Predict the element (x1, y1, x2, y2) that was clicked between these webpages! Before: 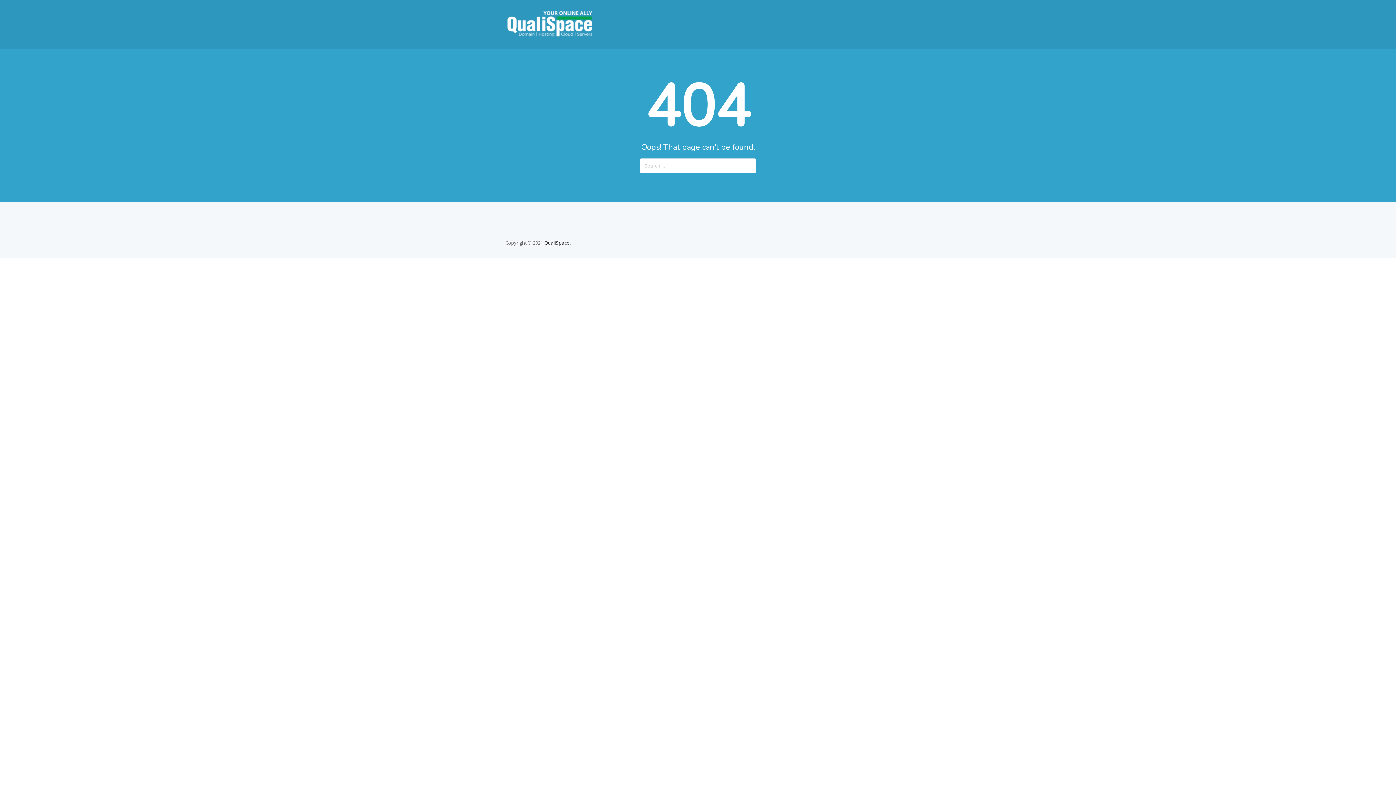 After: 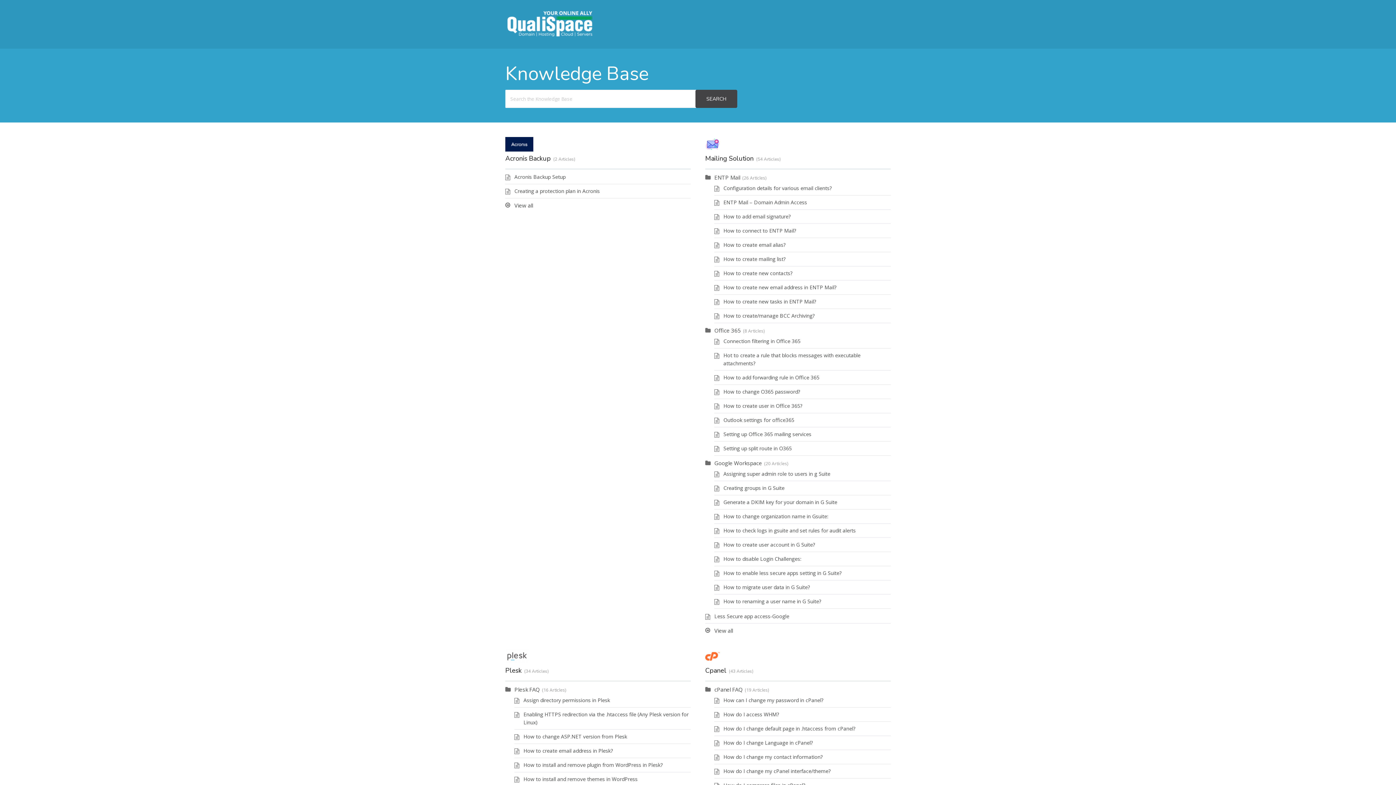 Action: bbox: (505, 31, 593, 38)